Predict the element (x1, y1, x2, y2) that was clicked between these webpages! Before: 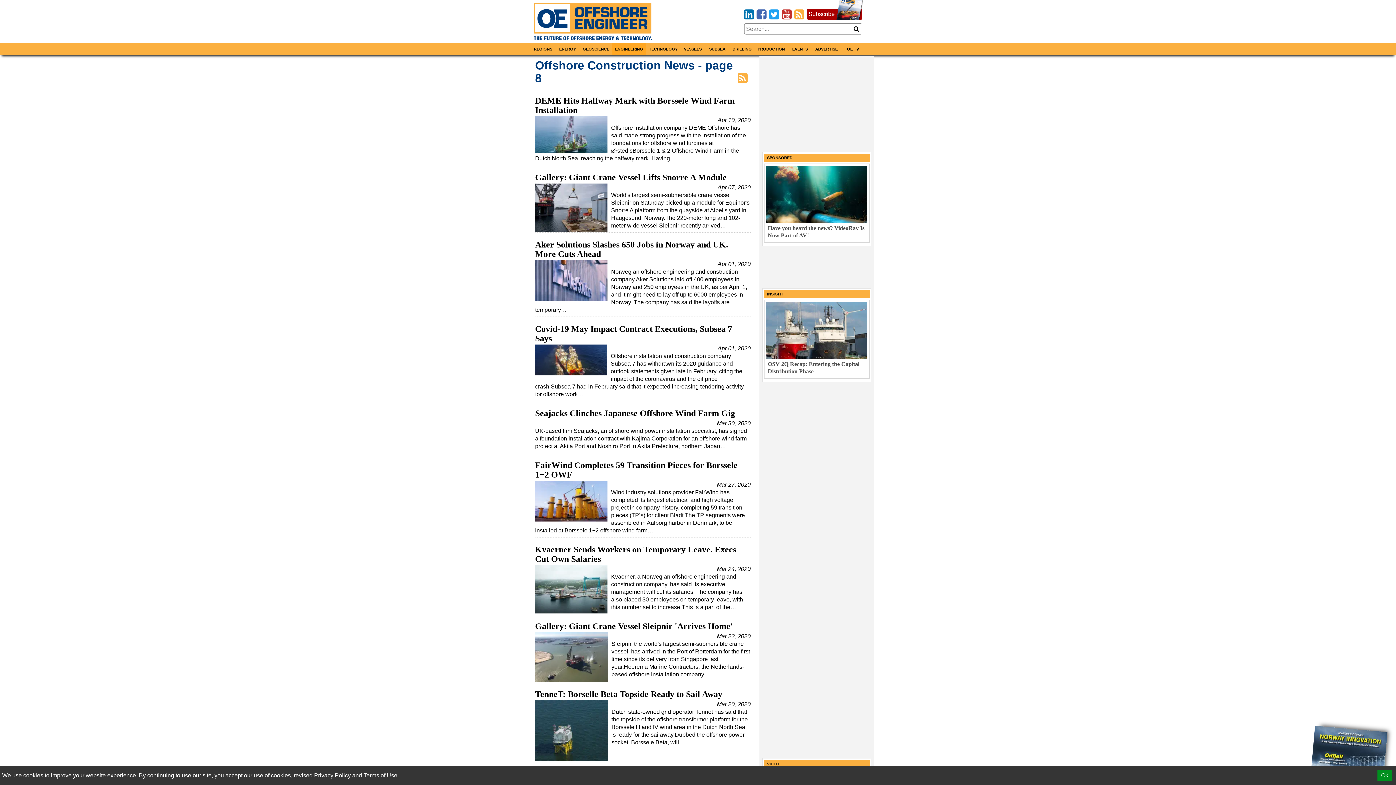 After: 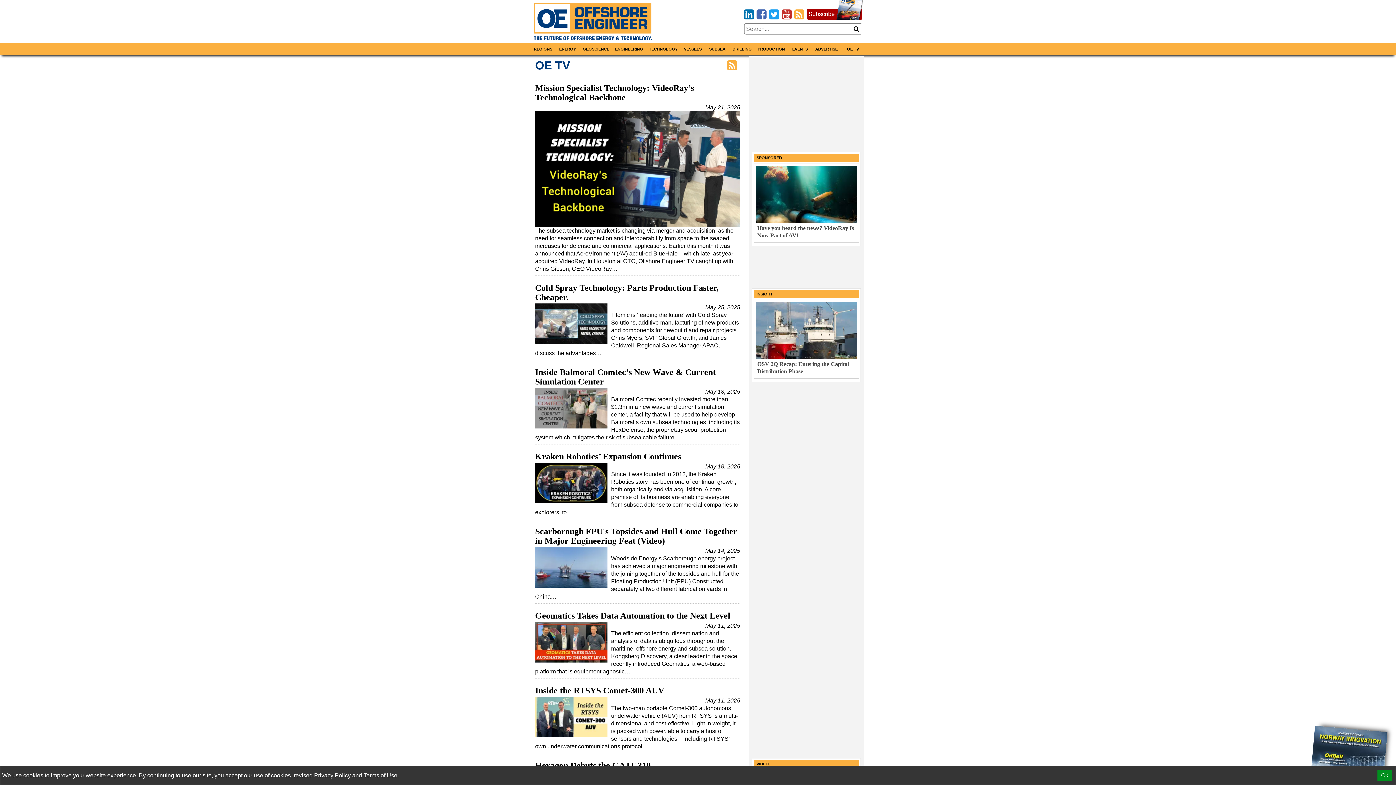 Action: label: VIDEO bbox: (767, 762, 779, 766)